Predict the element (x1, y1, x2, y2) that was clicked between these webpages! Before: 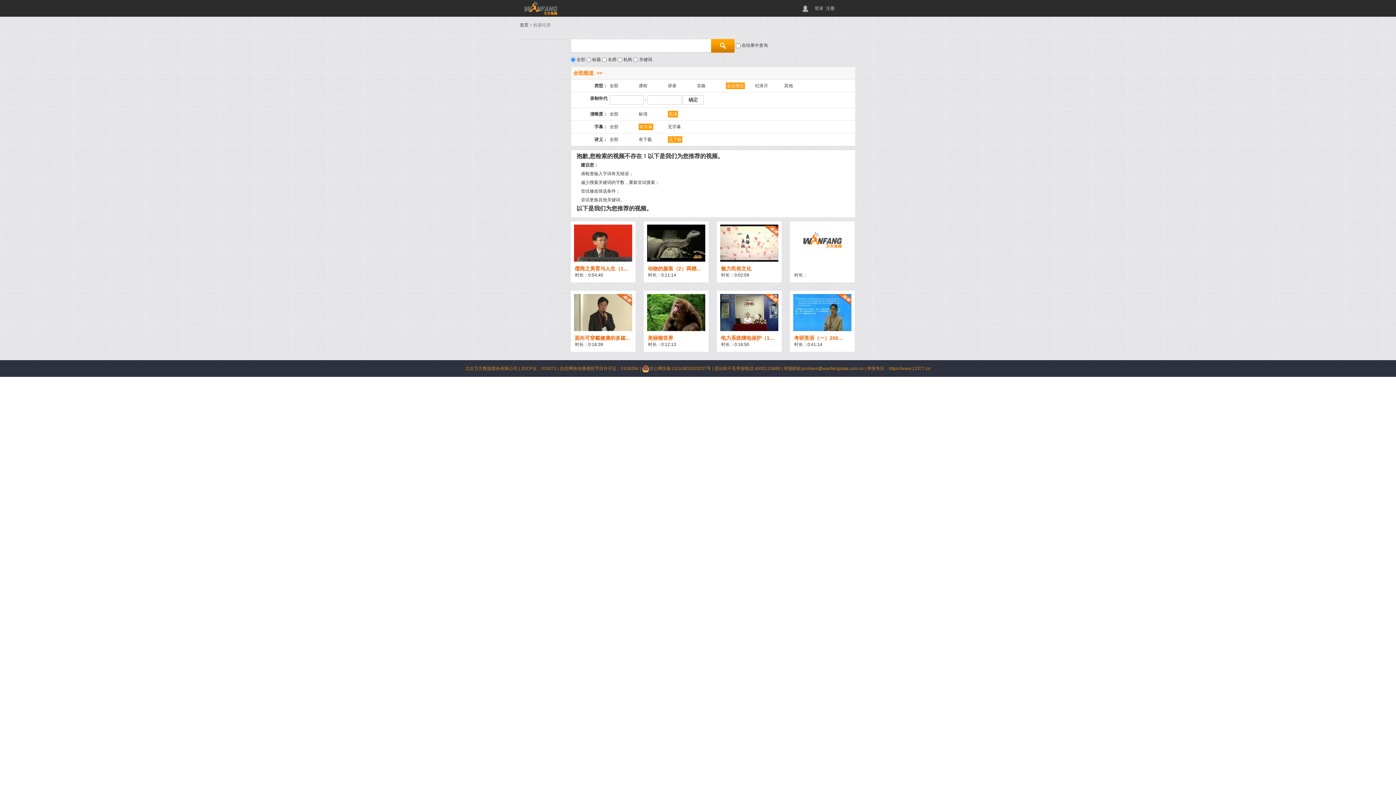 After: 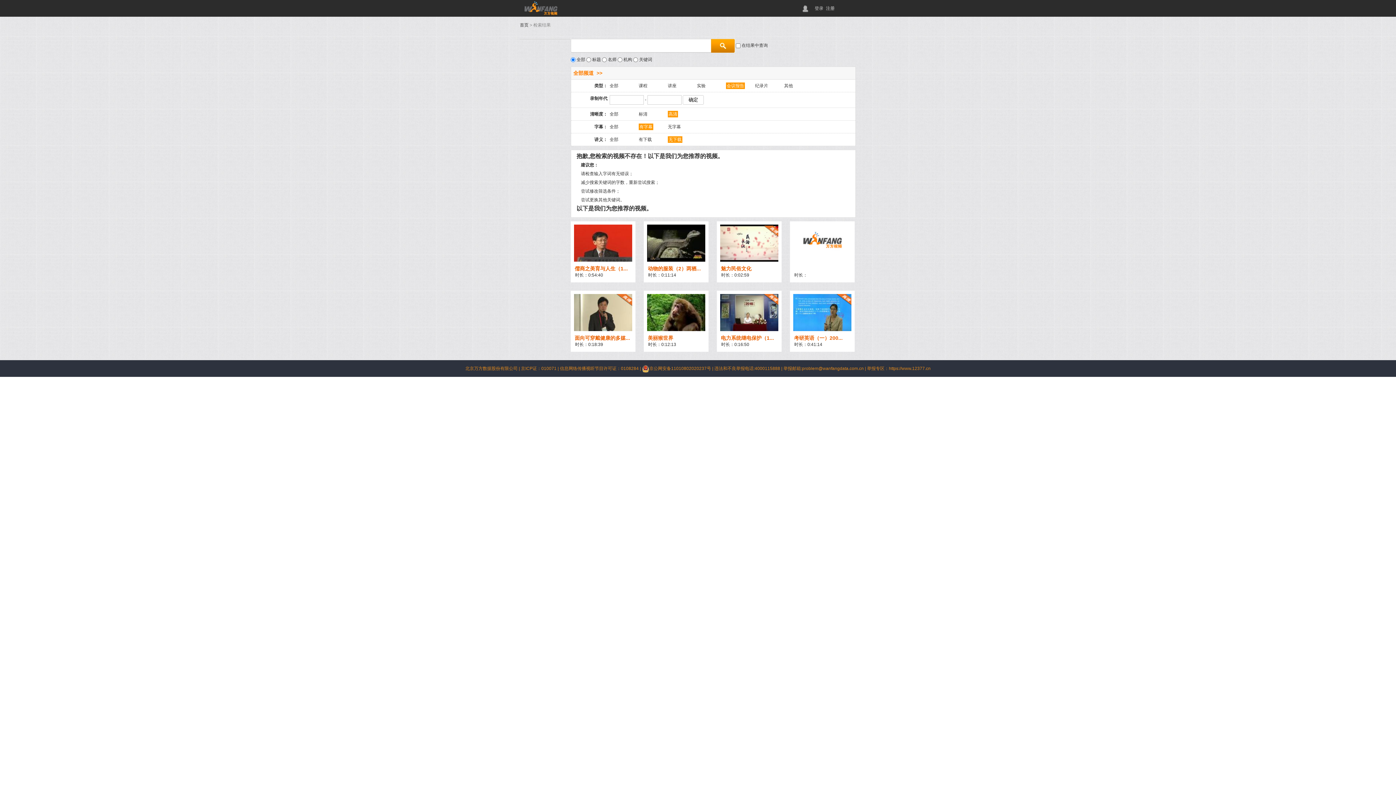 Action: bbox: (714, 366, 783, 371) label: 违法和不良举报电话:4000115888 | 